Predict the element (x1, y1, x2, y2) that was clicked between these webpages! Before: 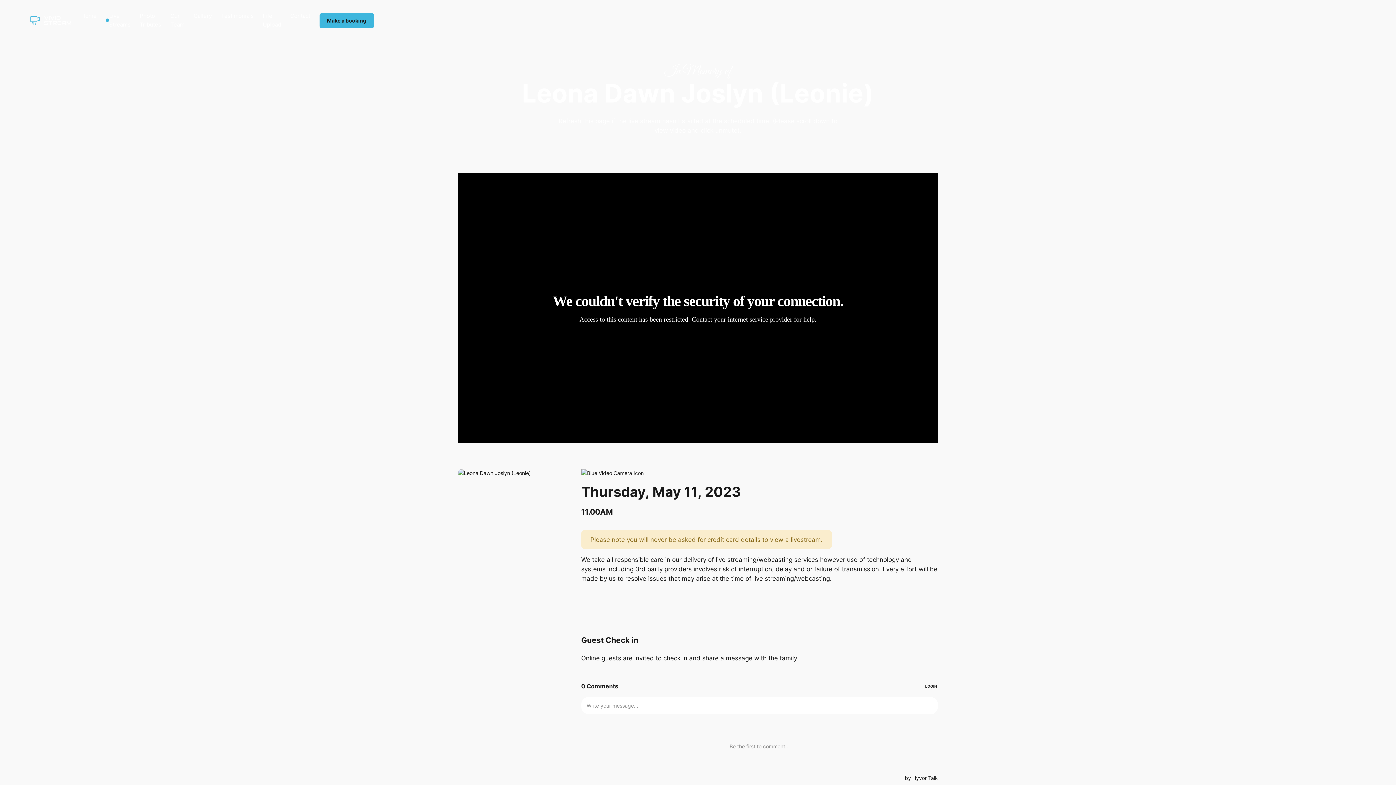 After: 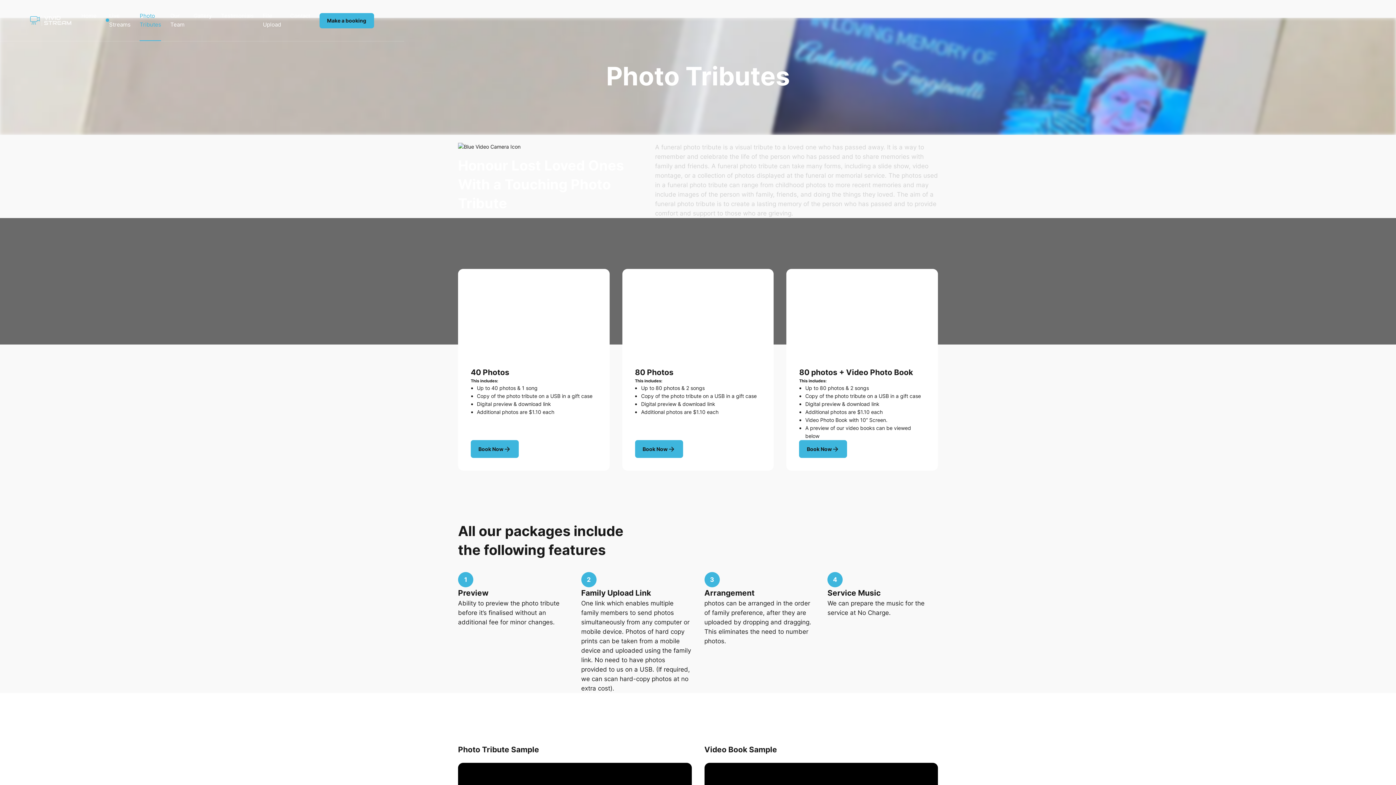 Action: label: Photo Tributes bbox: (139, 0, 161, 41)